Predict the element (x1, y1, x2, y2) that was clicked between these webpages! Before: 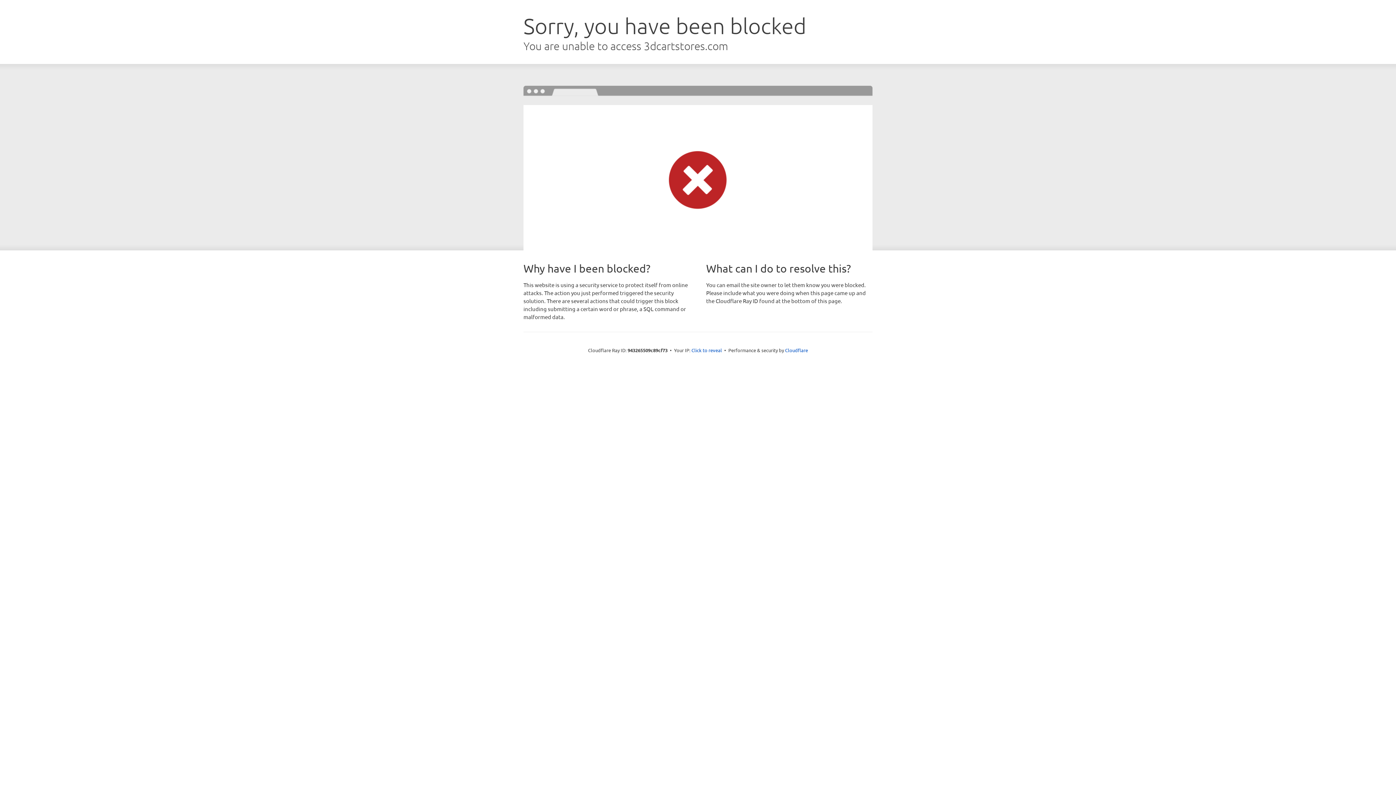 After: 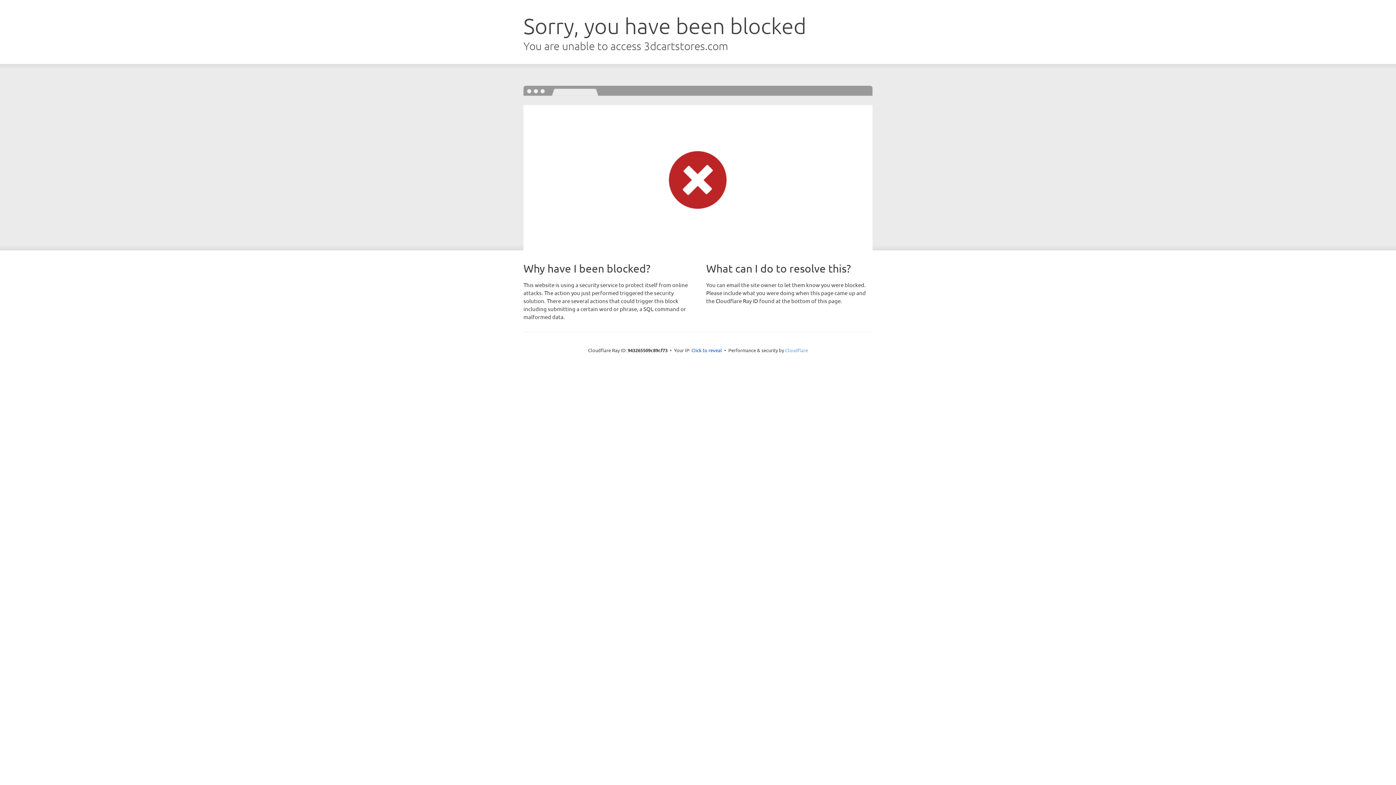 Action: label: Cloudflare bbox: (785, 347, 808, 353)